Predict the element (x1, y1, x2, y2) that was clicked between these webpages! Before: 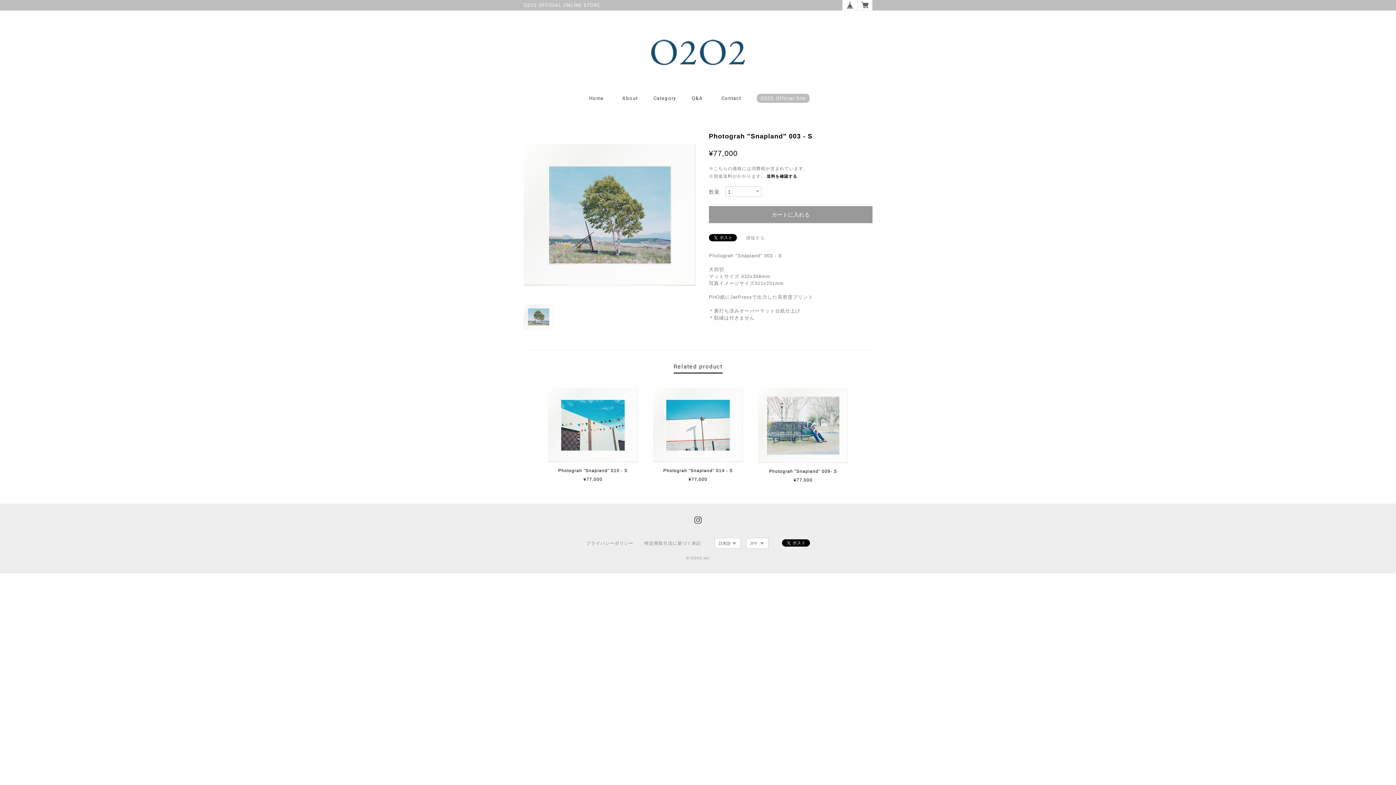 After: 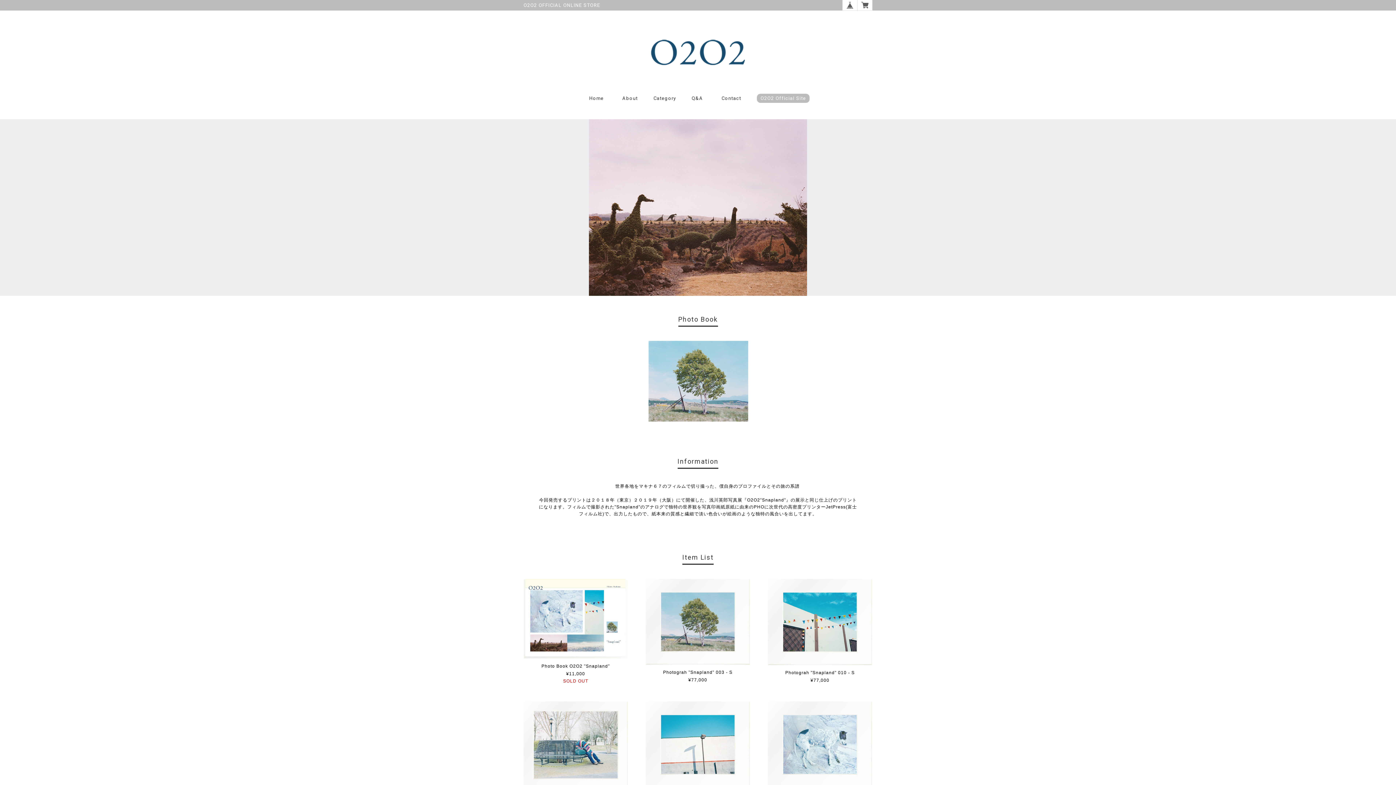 Action: bbox: (523, 10, 872, 76)